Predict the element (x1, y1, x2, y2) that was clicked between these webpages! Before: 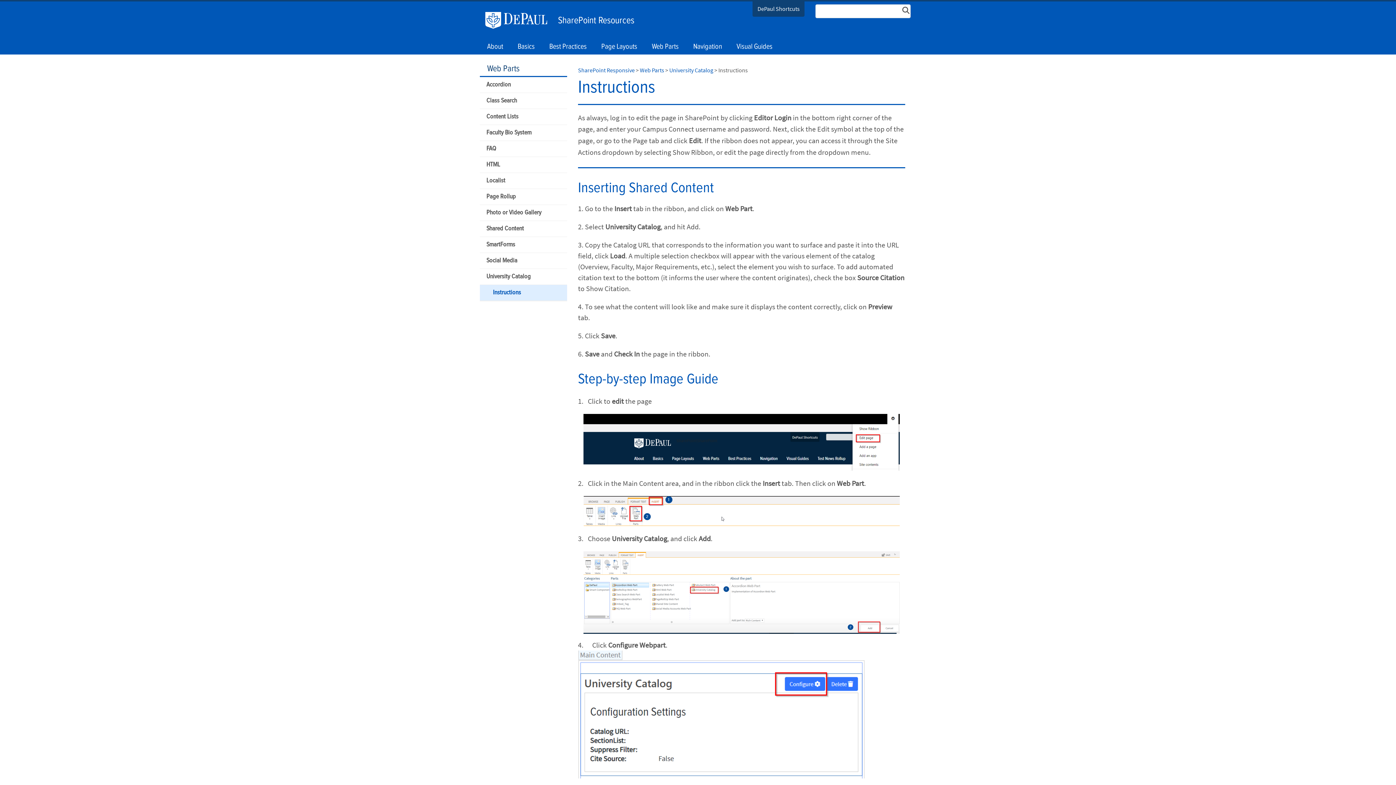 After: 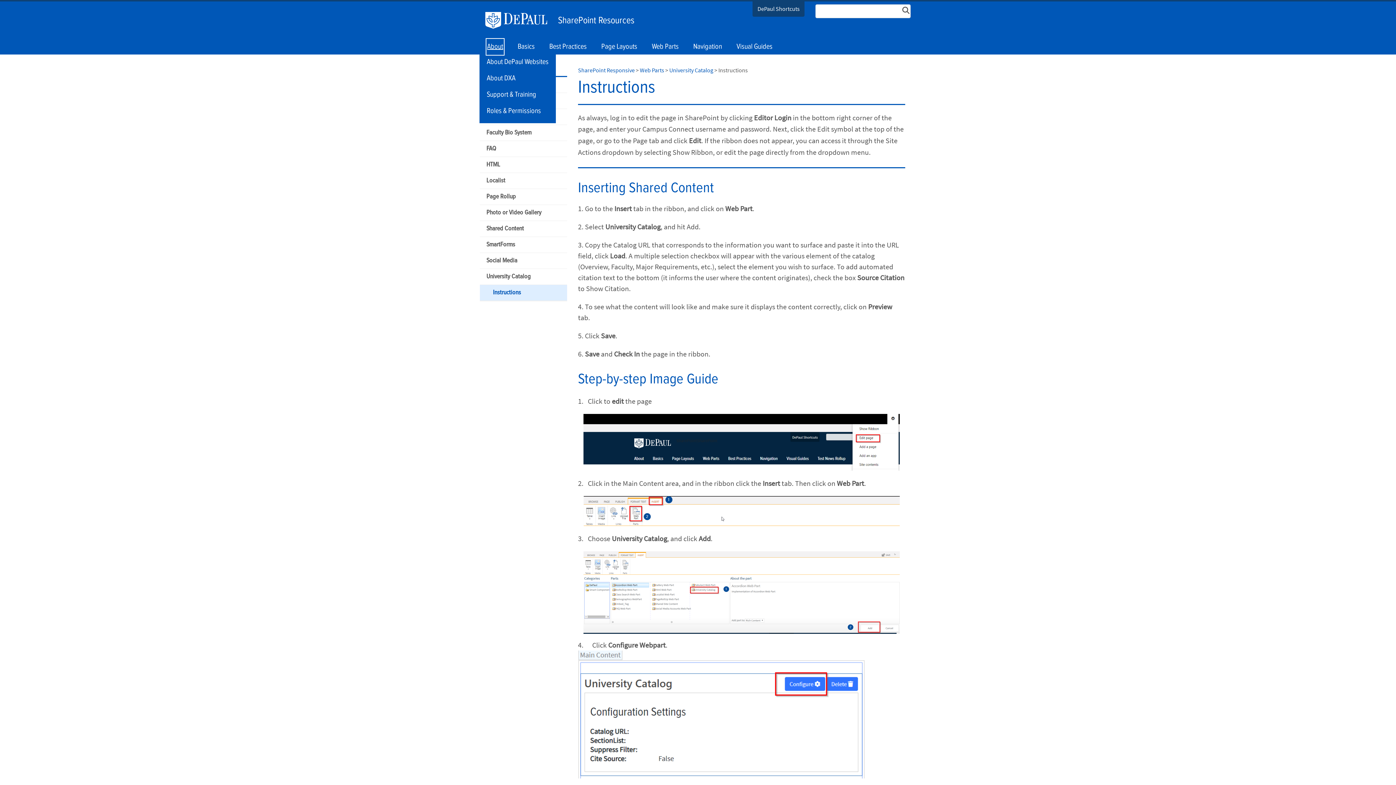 Action: label: About bbox: (487, 39, 503, 54)